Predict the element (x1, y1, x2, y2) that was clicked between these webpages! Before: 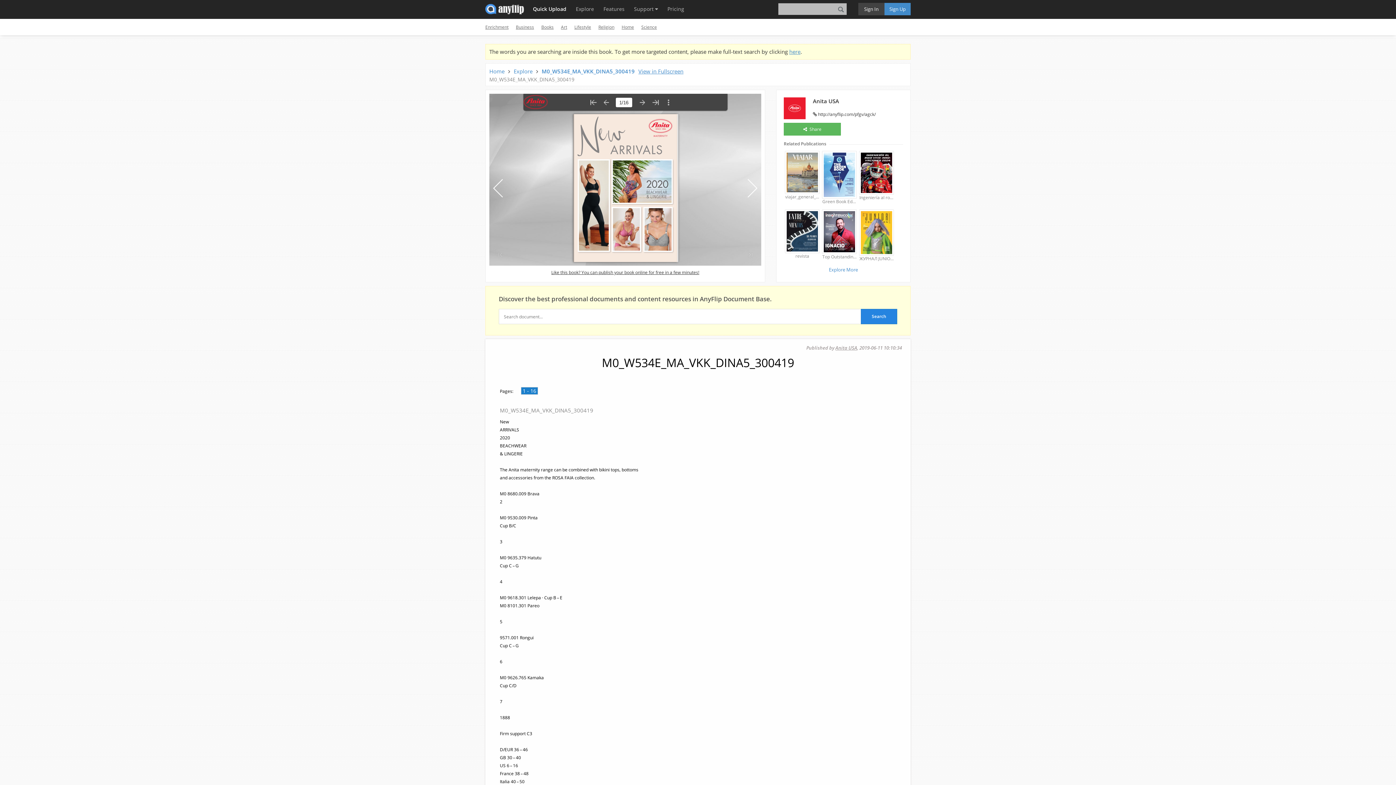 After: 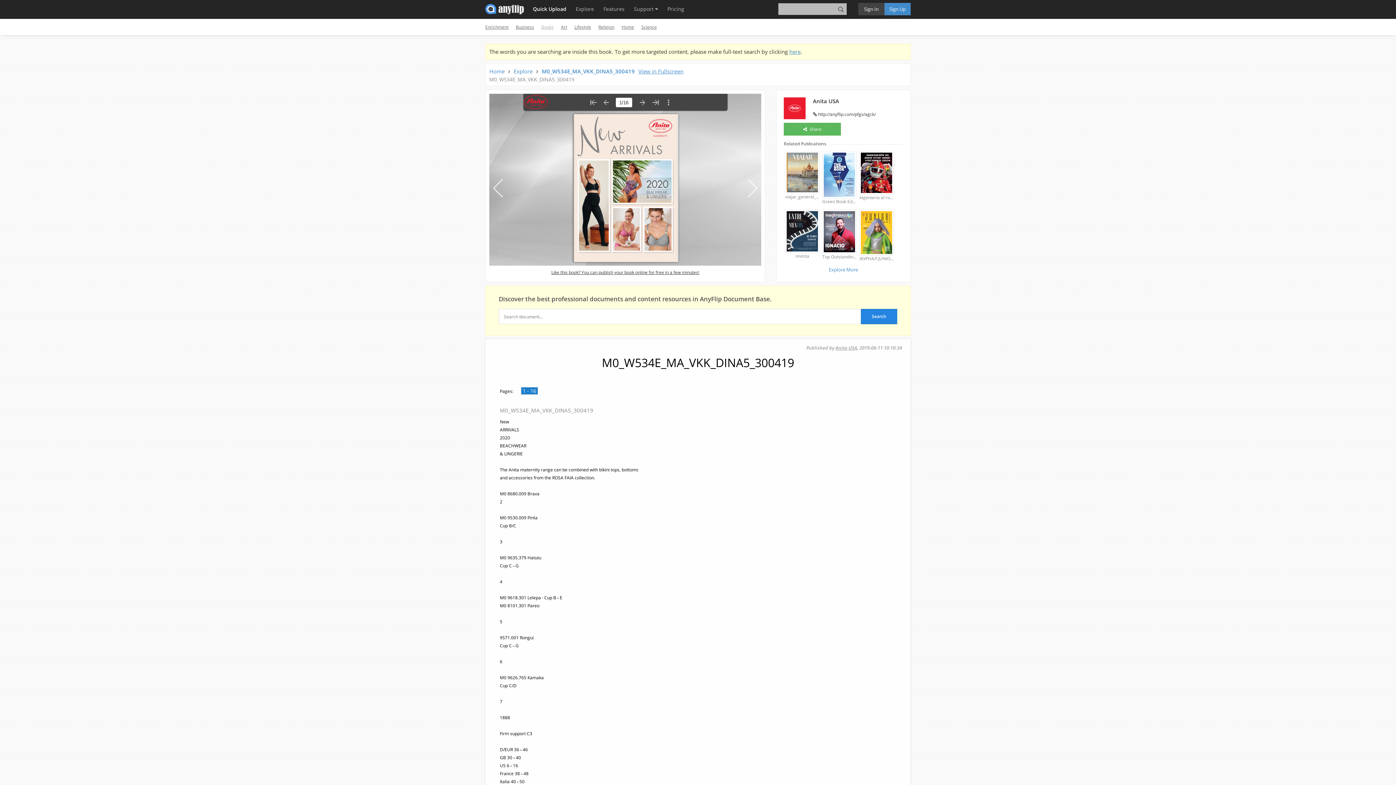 Action: bbox: (541, 24, 553, 30) label: Books